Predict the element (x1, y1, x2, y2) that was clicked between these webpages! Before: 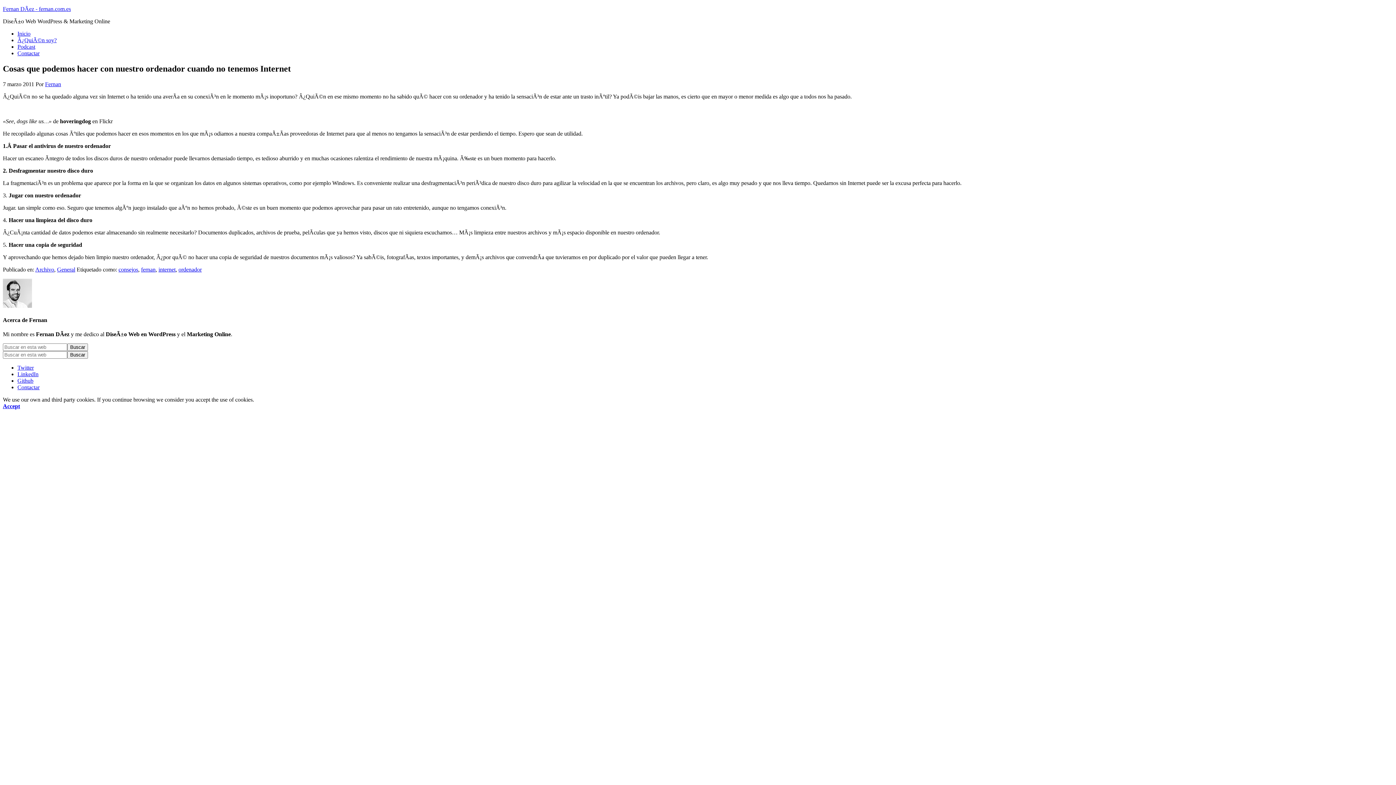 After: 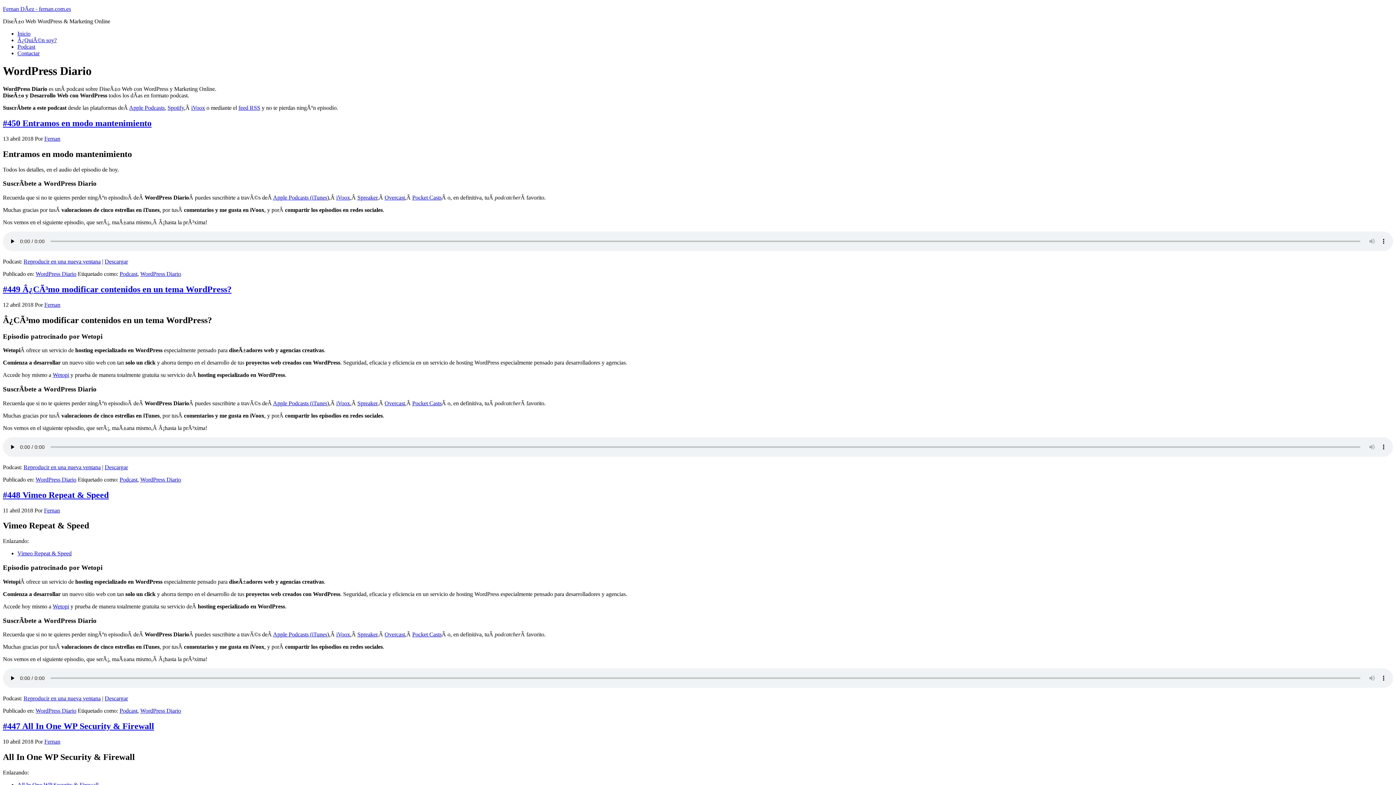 Action: label: Podcast bbox: (17, 43, 35, 49)